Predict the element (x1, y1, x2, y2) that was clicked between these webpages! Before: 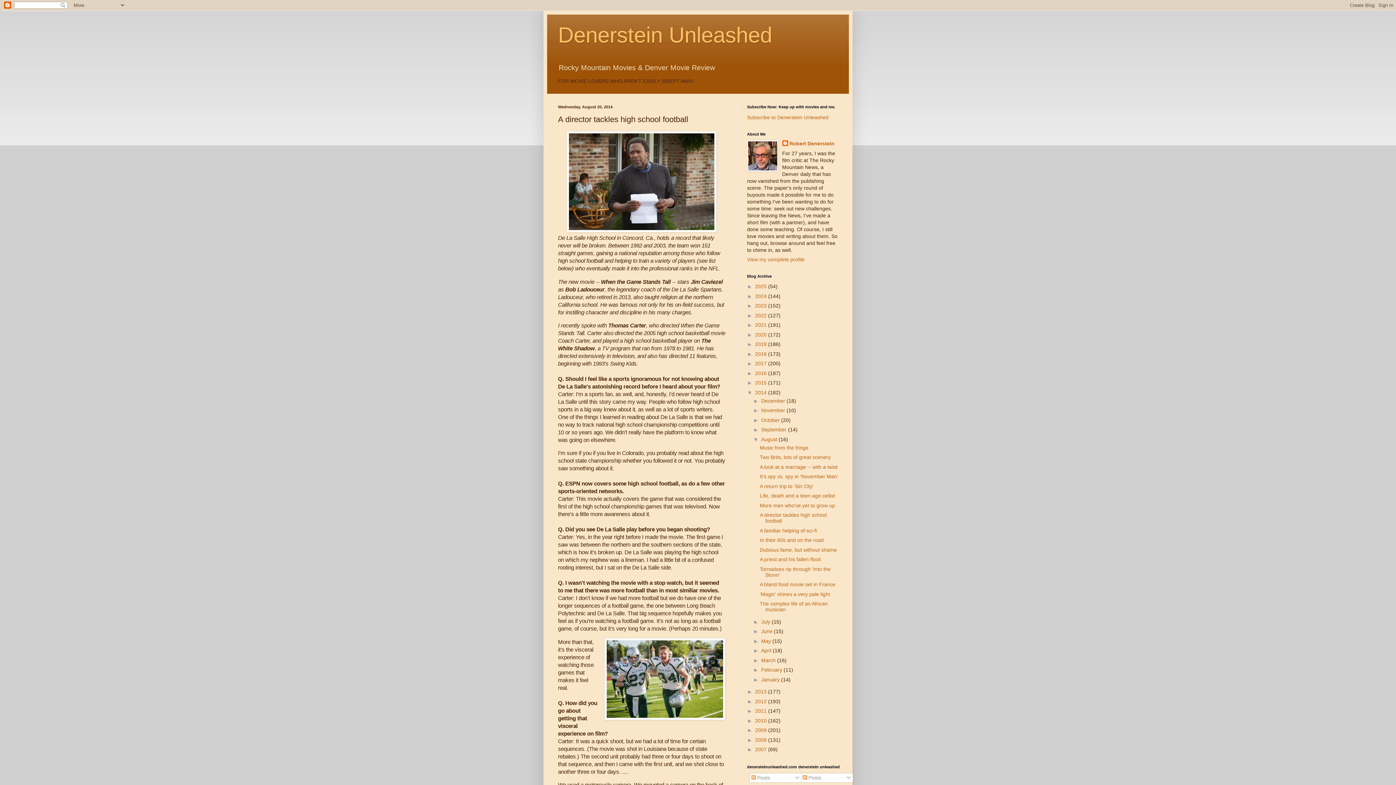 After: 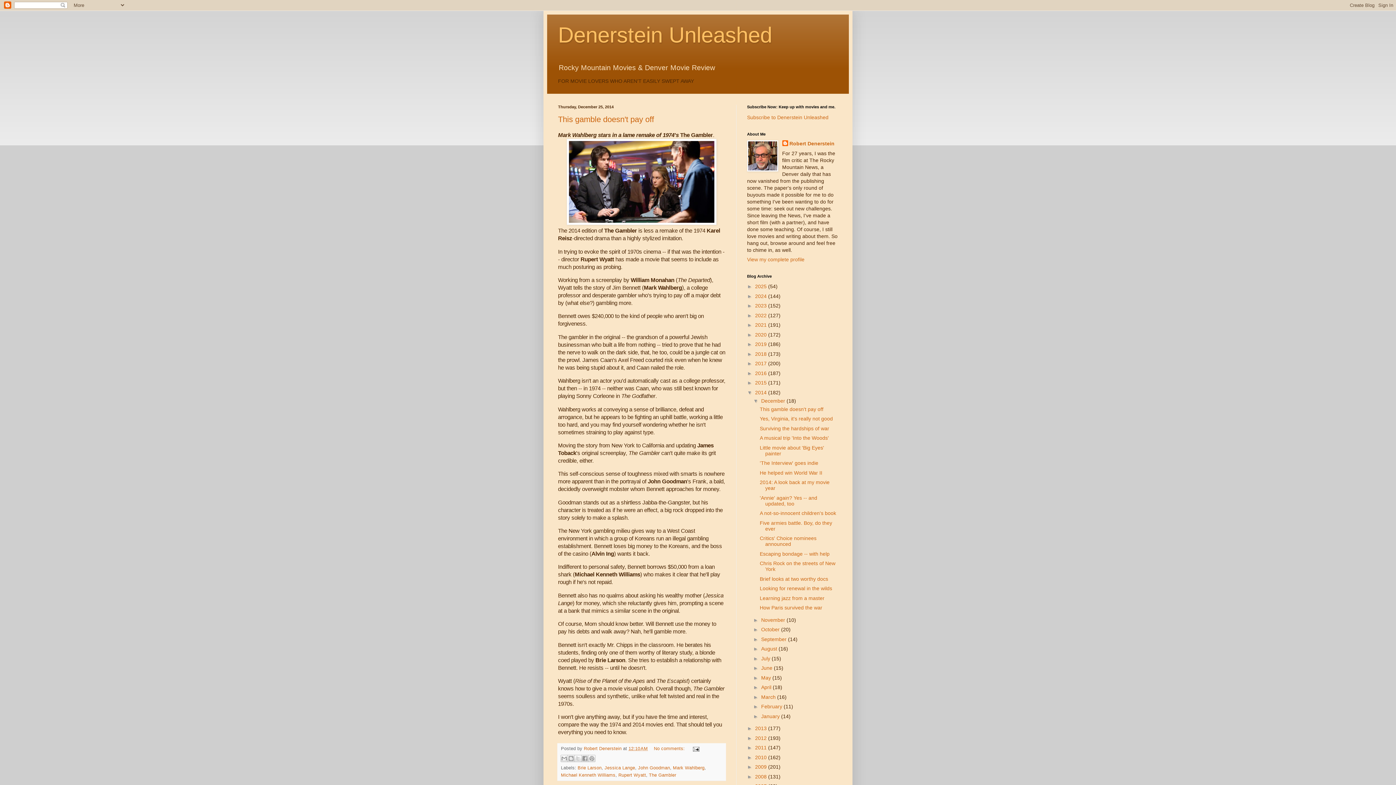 Action: label: 2014  bbox: (755, 389, 768, 395)